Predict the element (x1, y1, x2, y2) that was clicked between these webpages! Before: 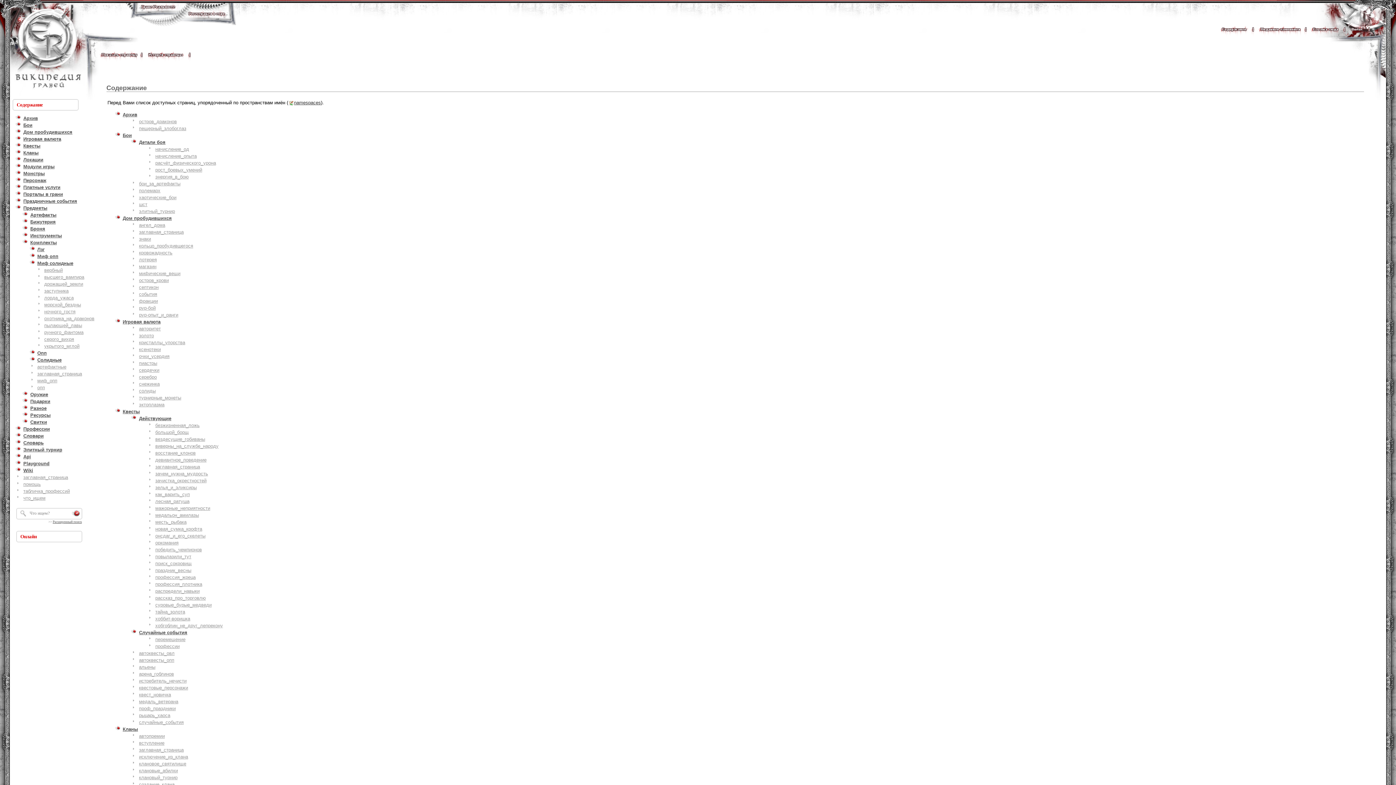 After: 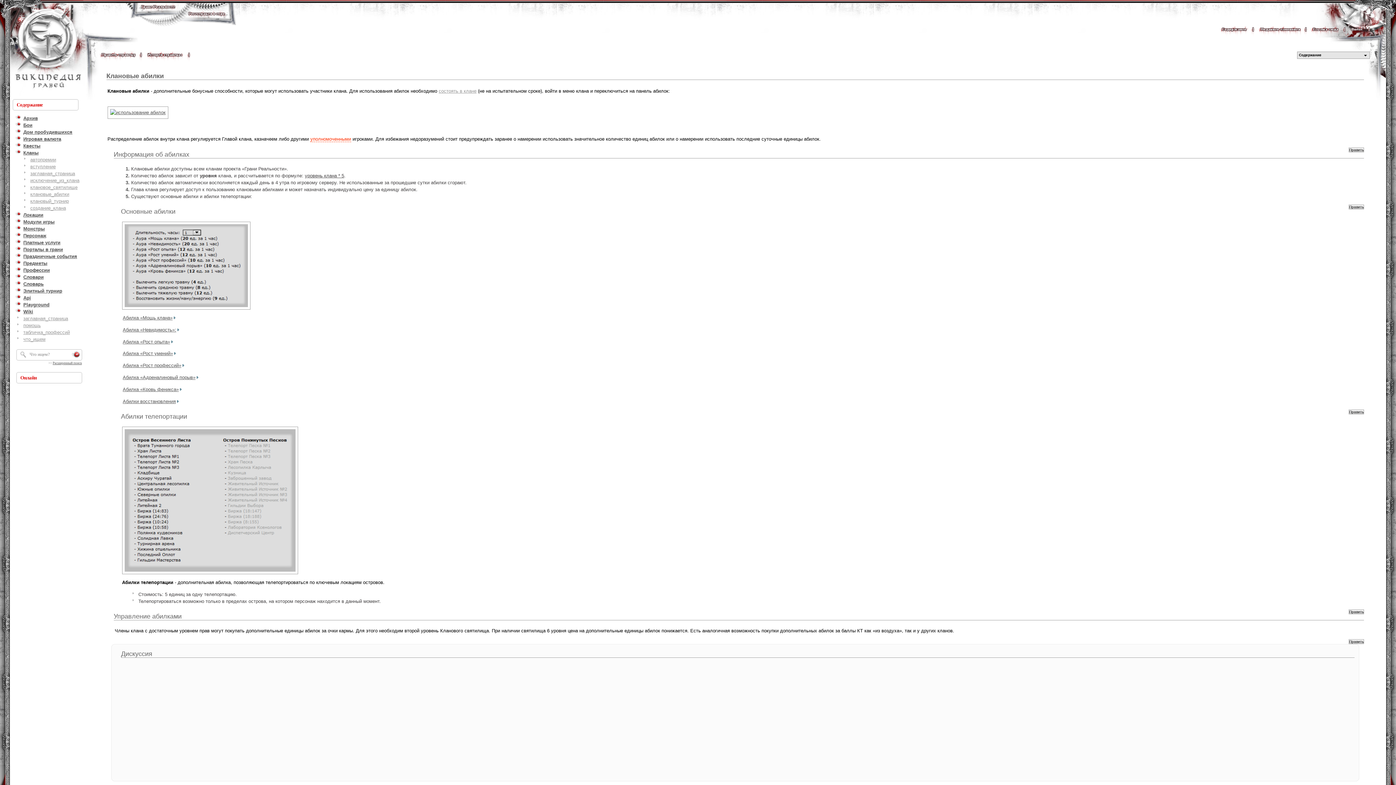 Action: bbox: (139, 768, 177, 773) label: клановые_абилки